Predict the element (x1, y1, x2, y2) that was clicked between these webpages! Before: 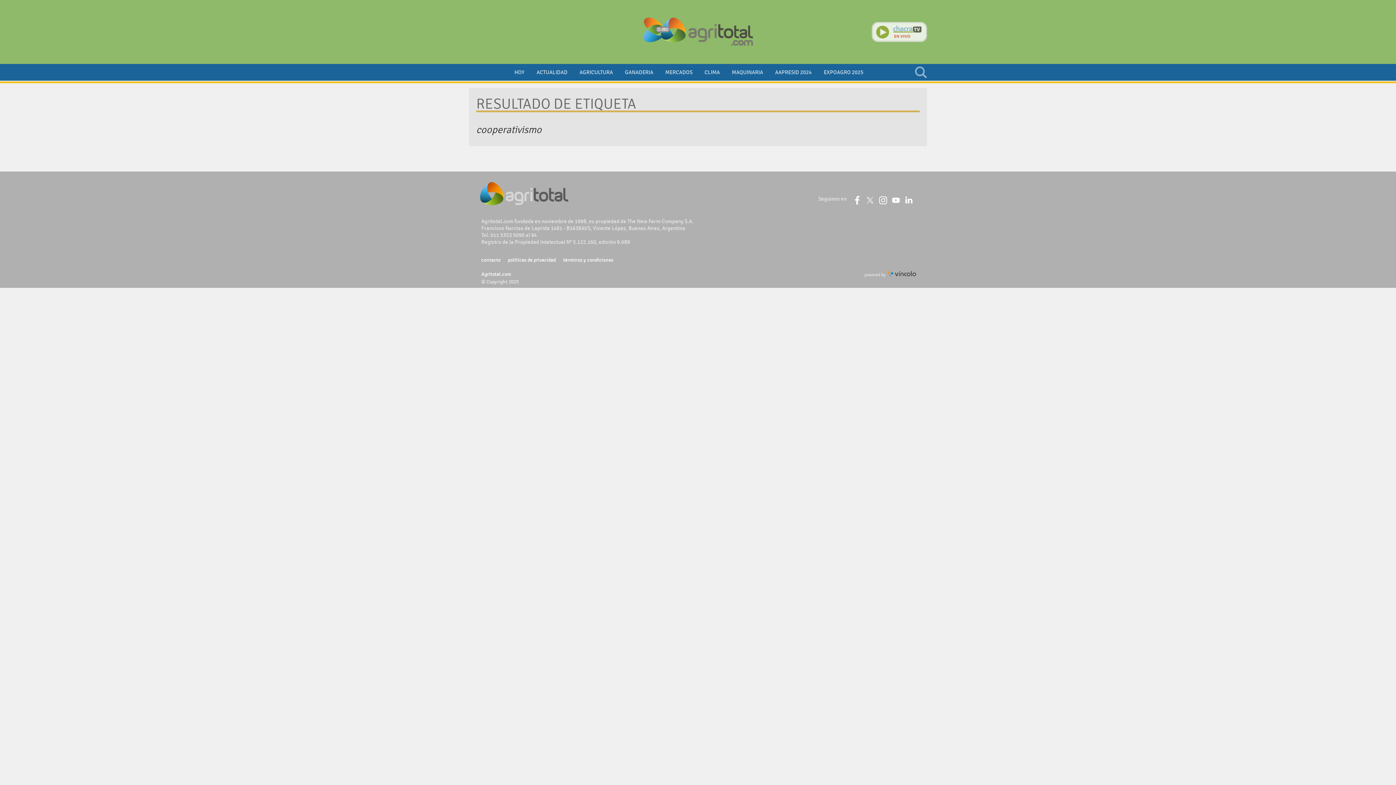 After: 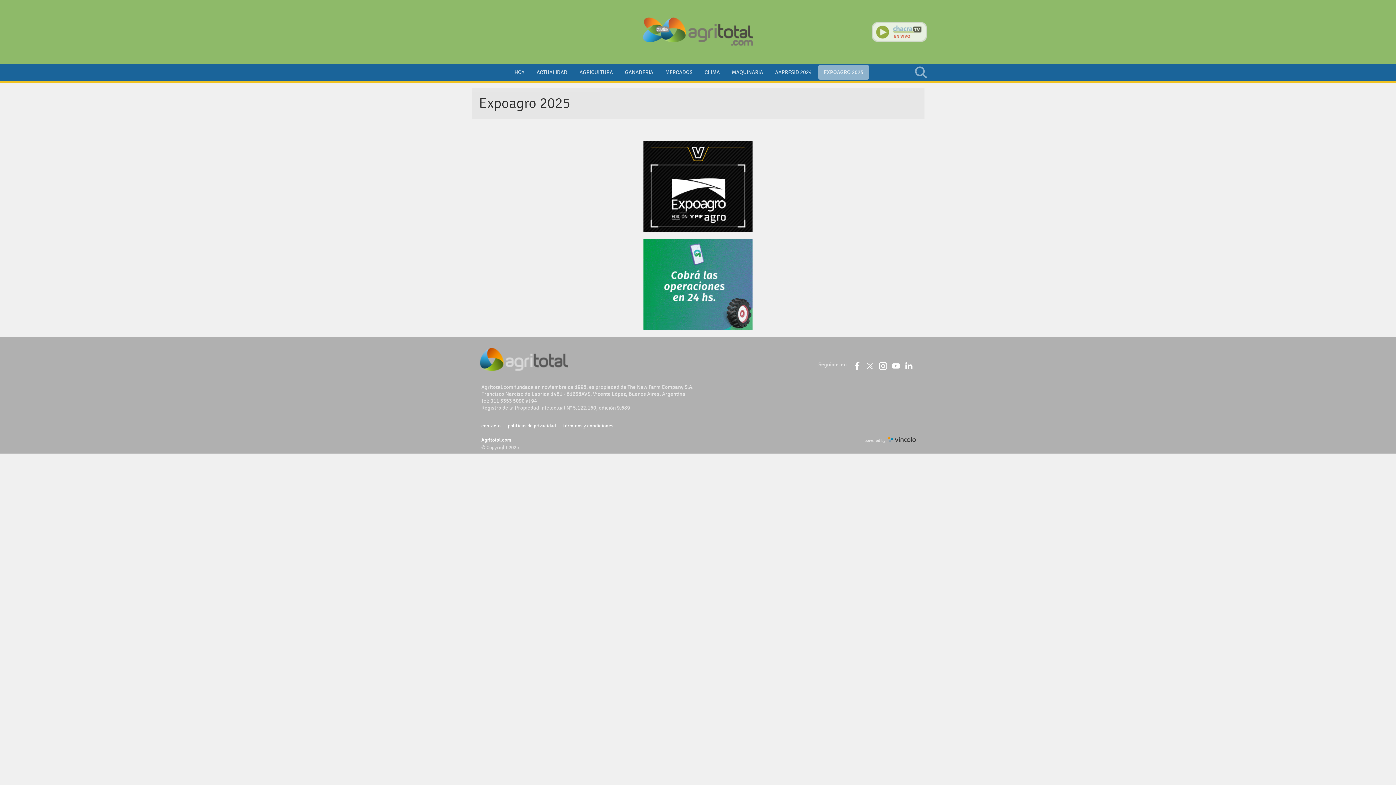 Action: label: EXPOAGRO 2025 bbox: (818, 65, 869, 79)